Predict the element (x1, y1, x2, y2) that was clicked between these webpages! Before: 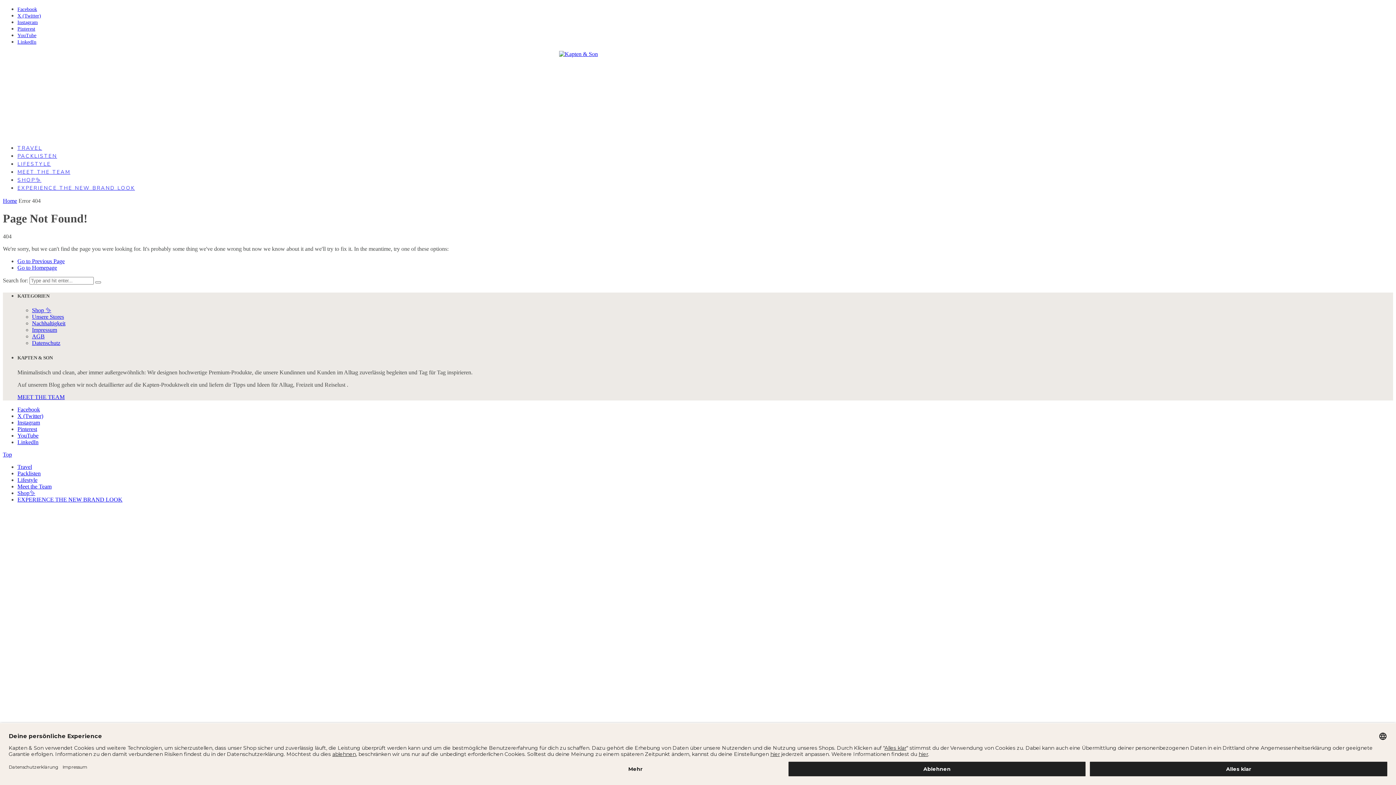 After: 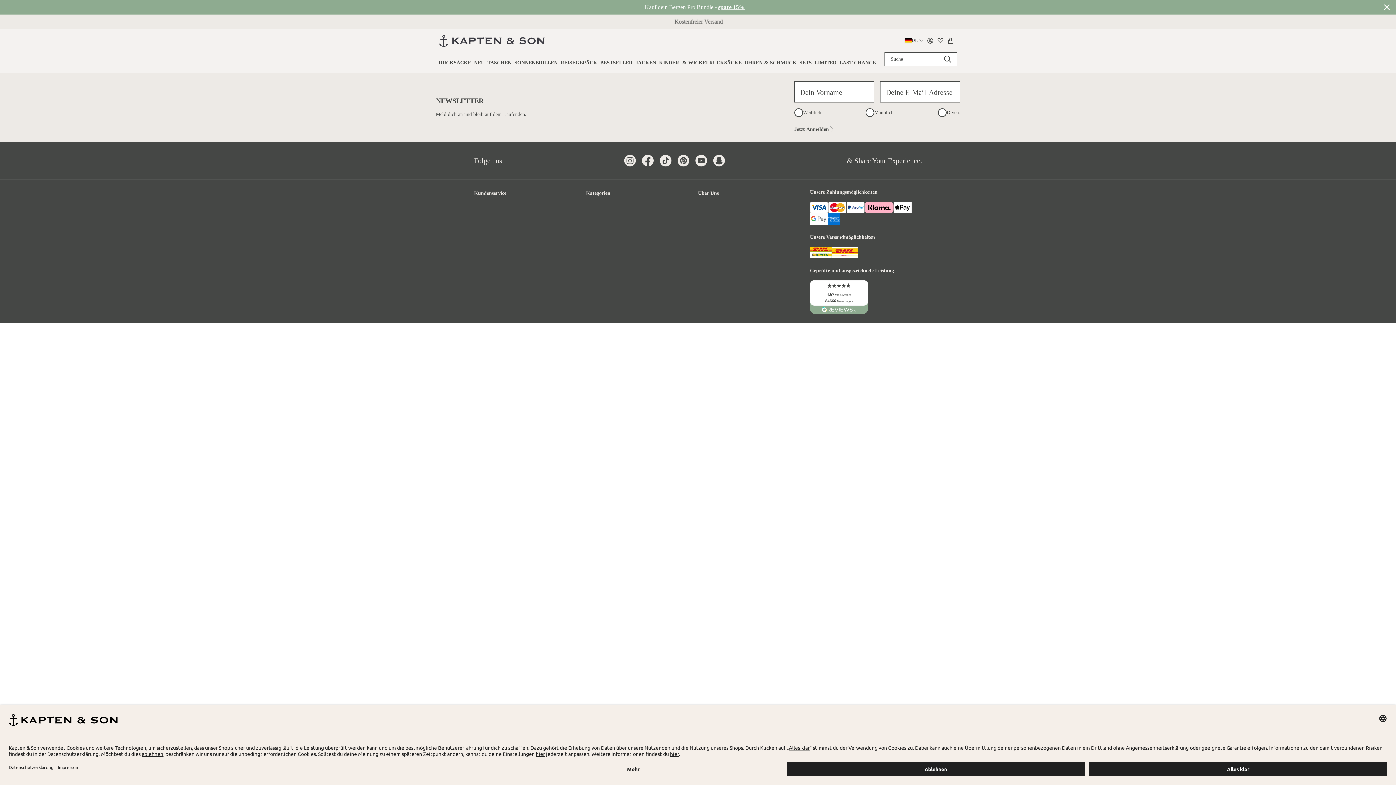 Action: label: Impressum bbox: (32, 326, 57, 333)